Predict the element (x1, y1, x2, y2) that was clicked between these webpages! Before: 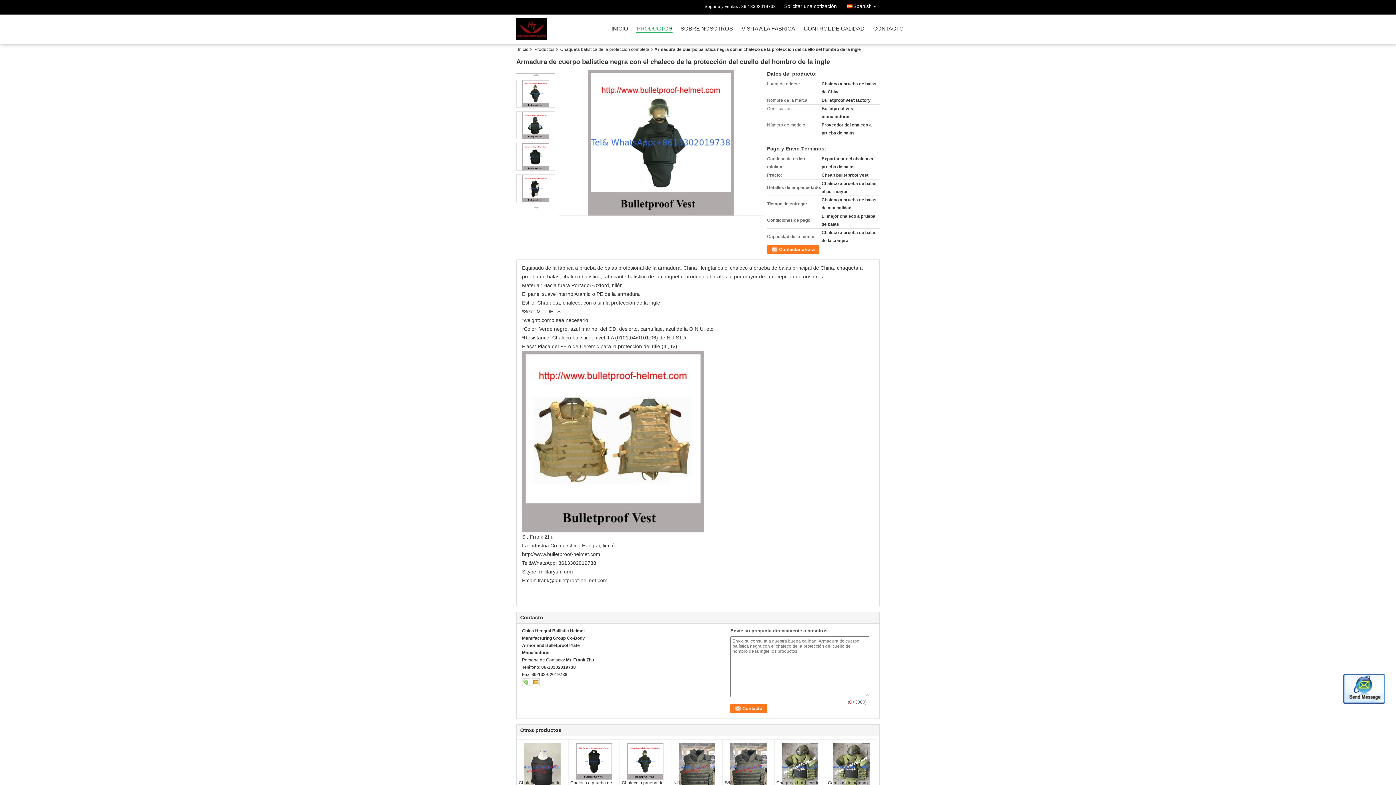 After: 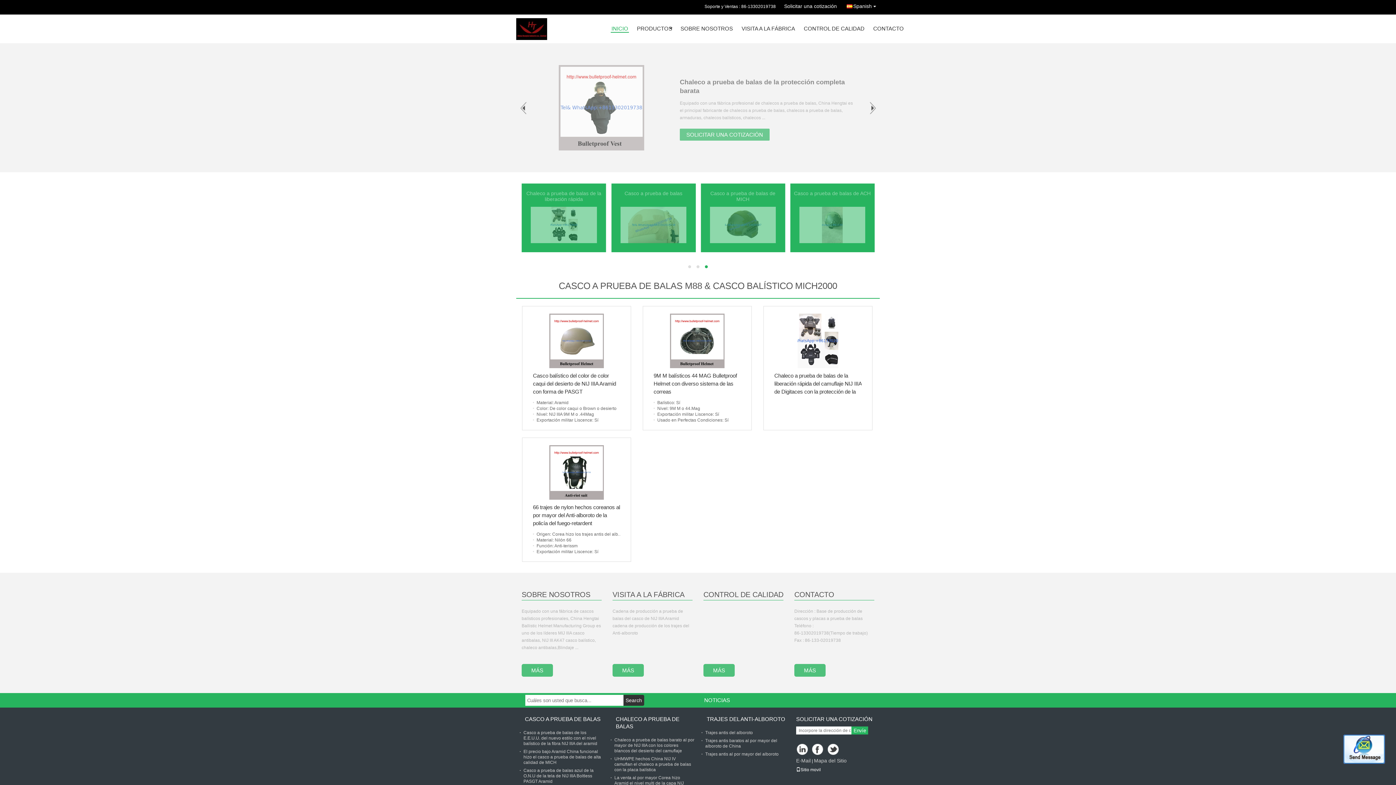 Action: label: Inicio bbox: (518, 46, 531, 52)